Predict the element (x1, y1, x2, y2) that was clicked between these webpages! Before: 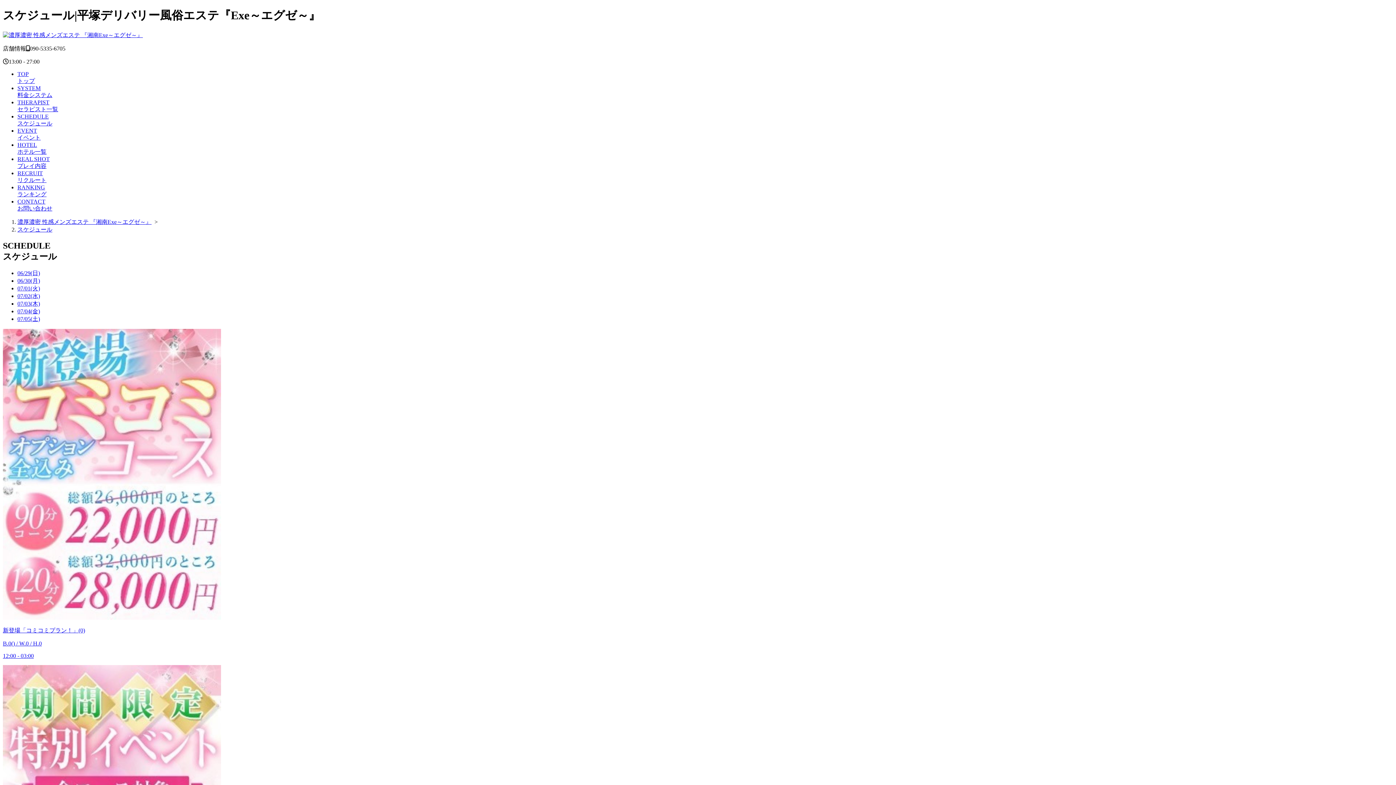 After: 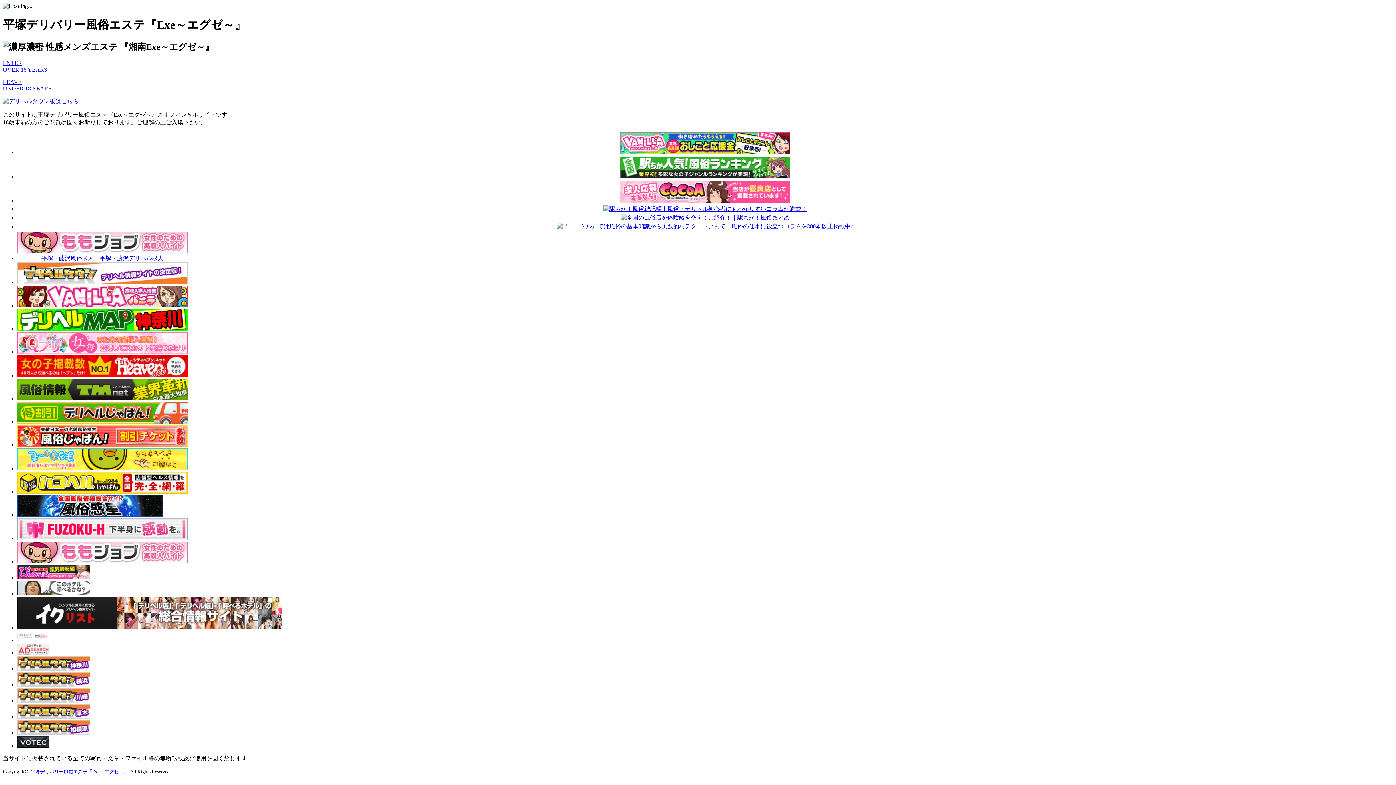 Action: bbox: (2, 31, 142, 38)